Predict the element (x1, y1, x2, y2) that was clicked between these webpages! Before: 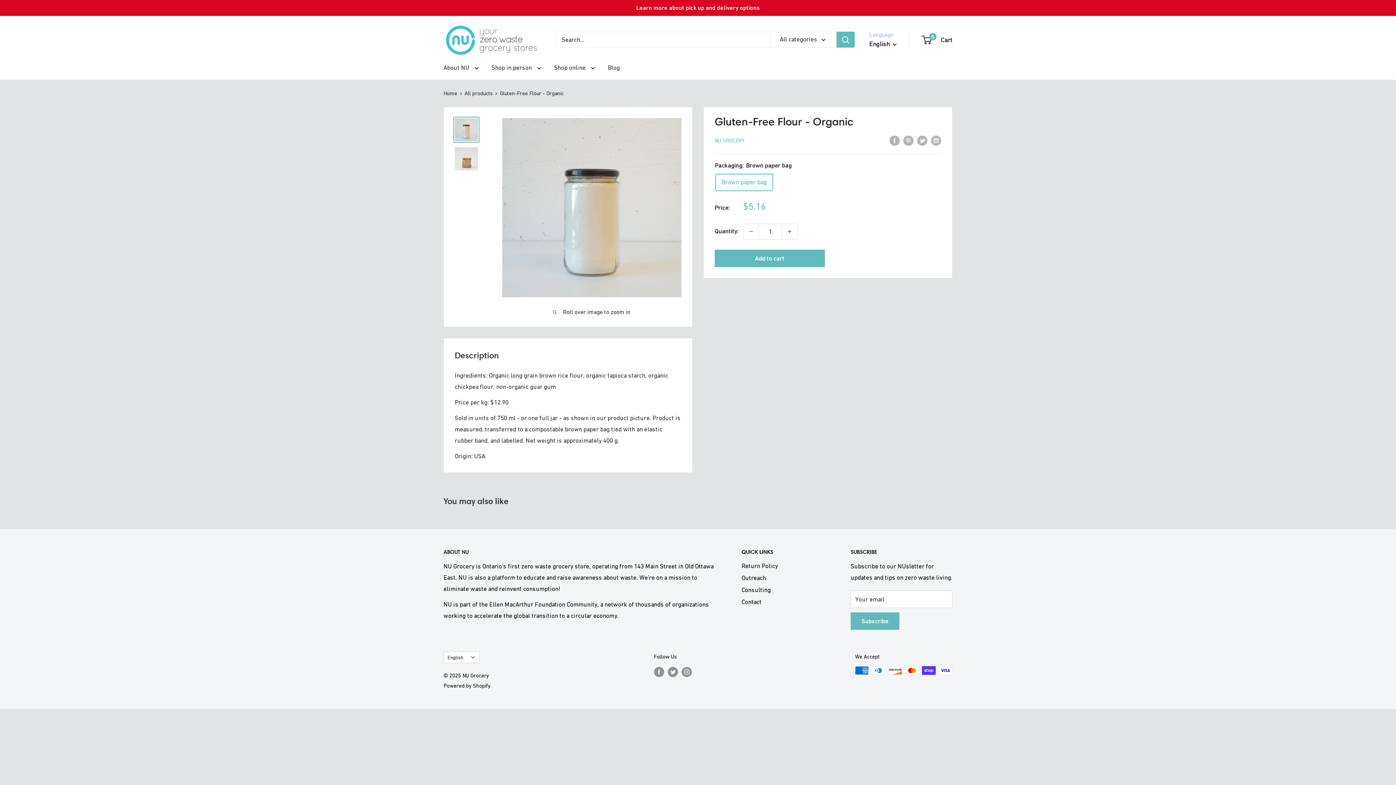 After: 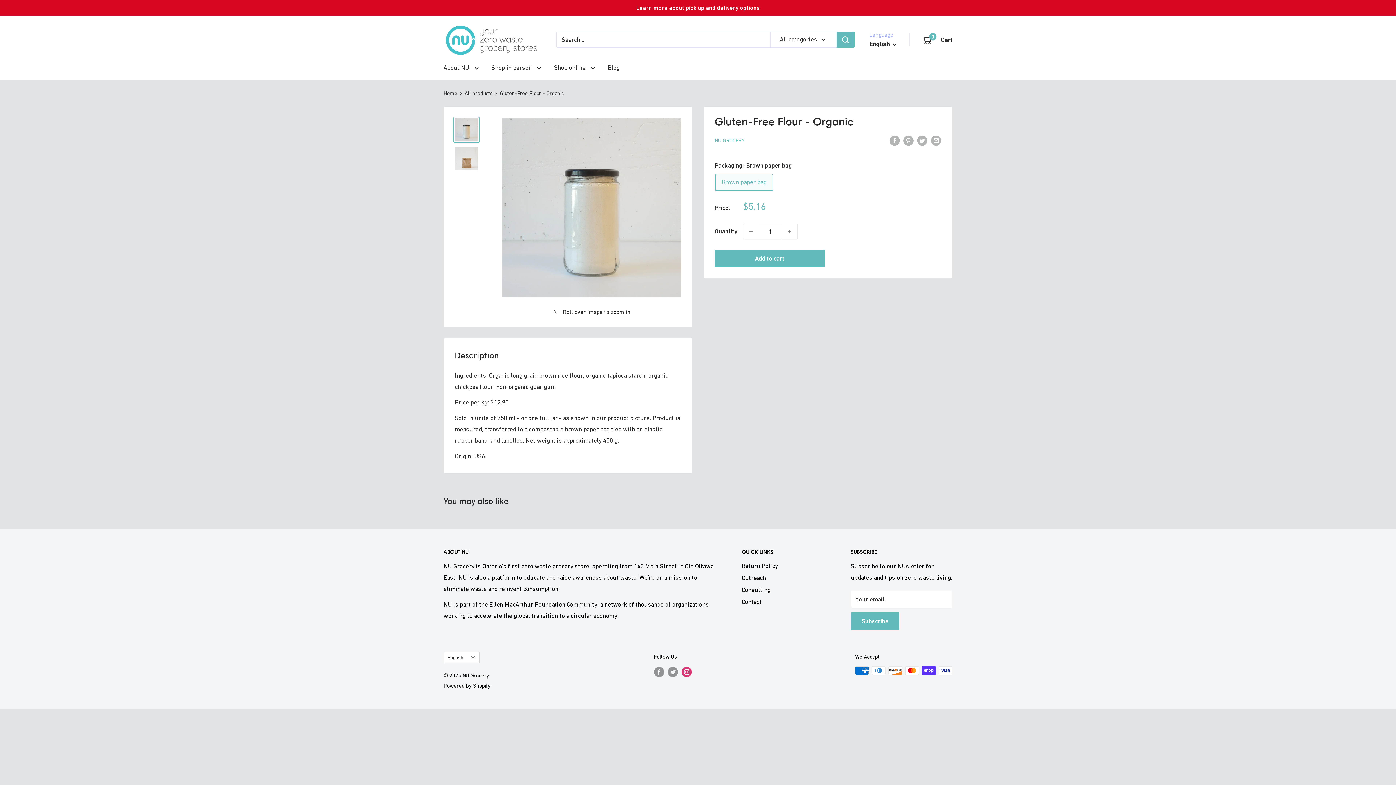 Action: bbox: (681, 666, 691, 677) label: Follow us on Instagram